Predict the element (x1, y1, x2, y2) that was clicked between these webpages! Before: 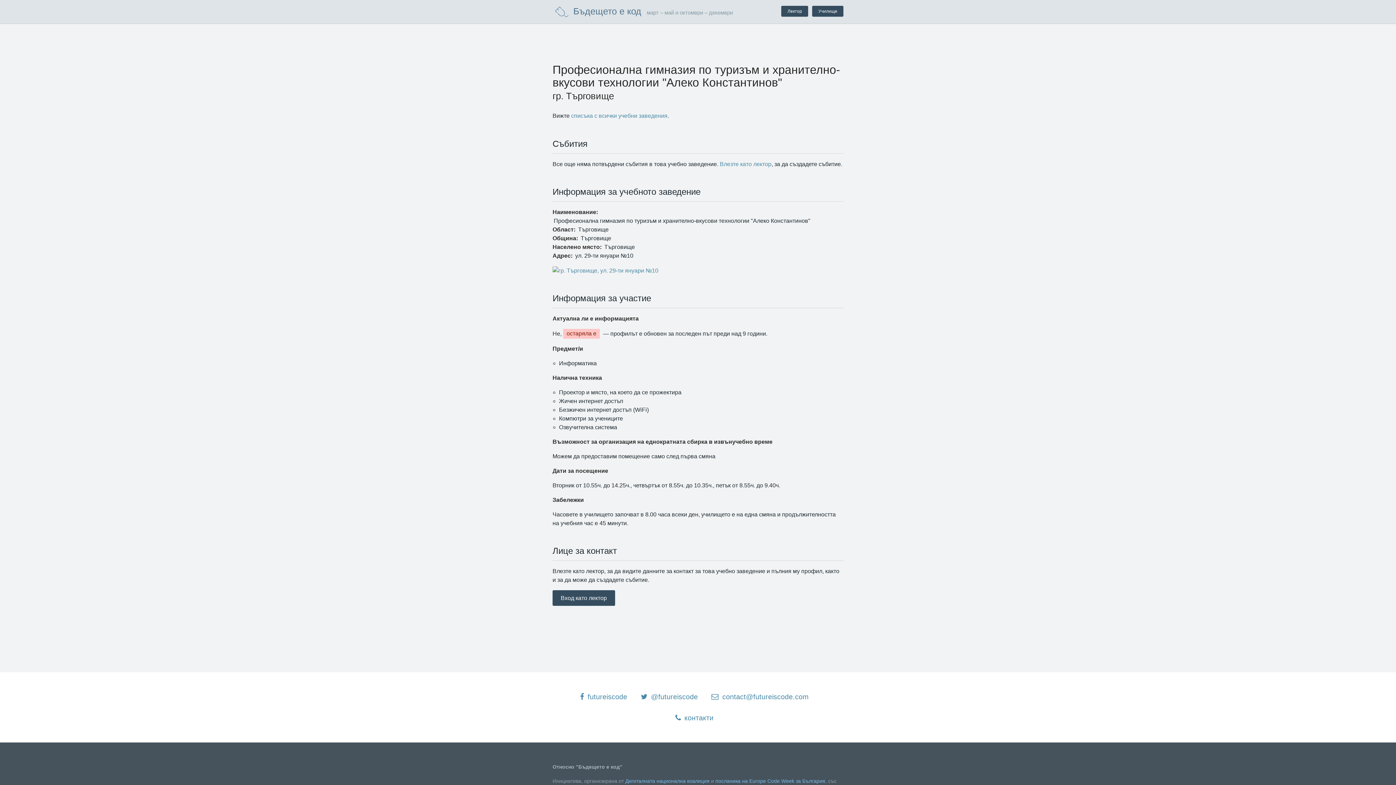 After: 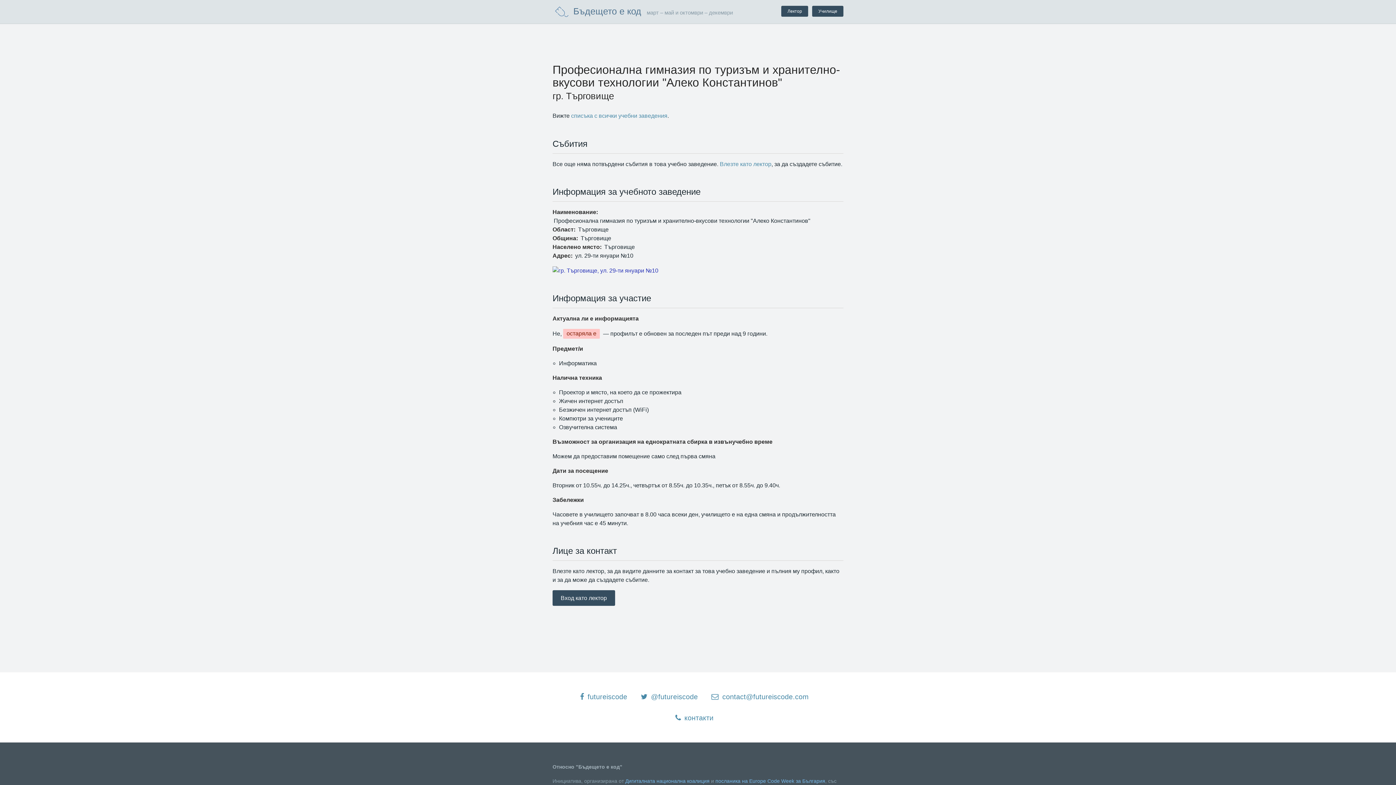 Action: bbox: (552, 266, 843, 275)